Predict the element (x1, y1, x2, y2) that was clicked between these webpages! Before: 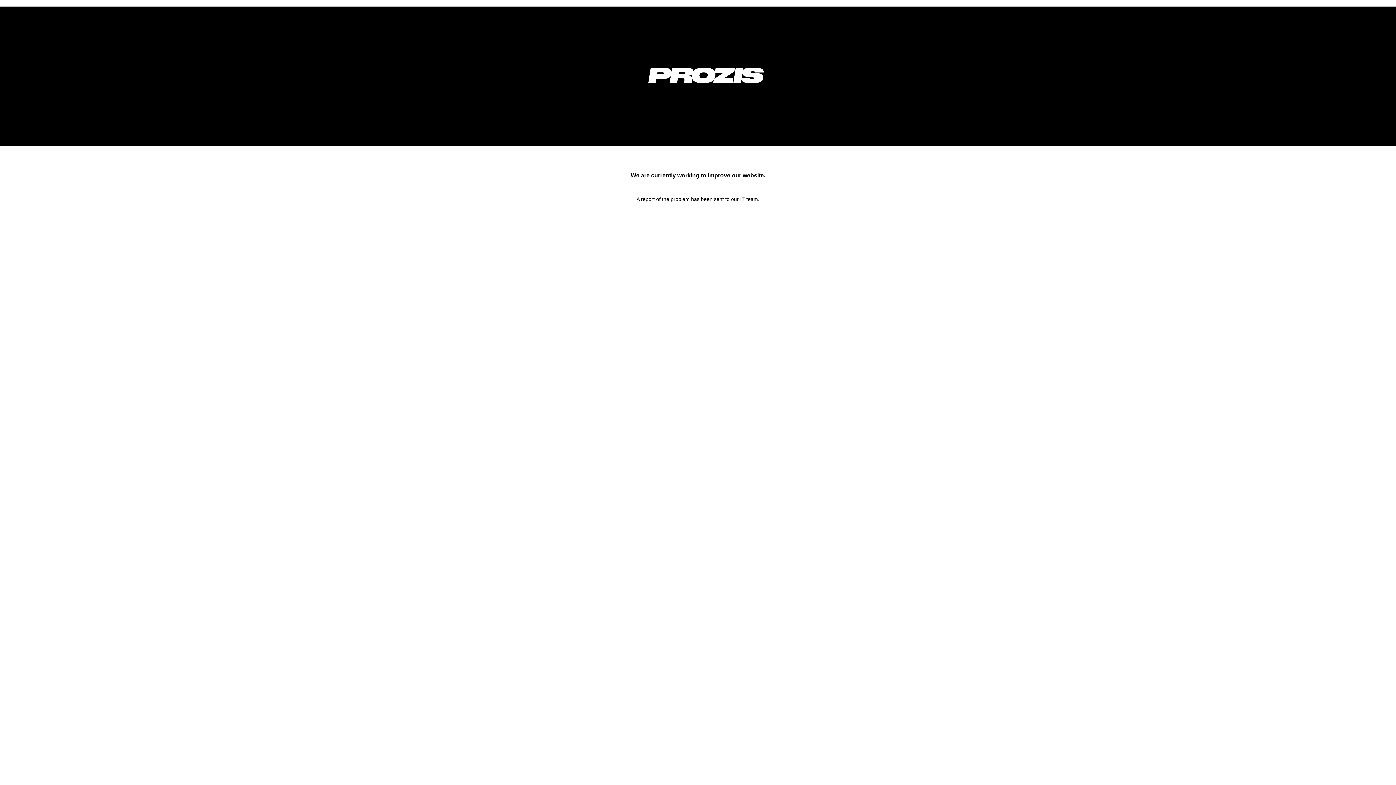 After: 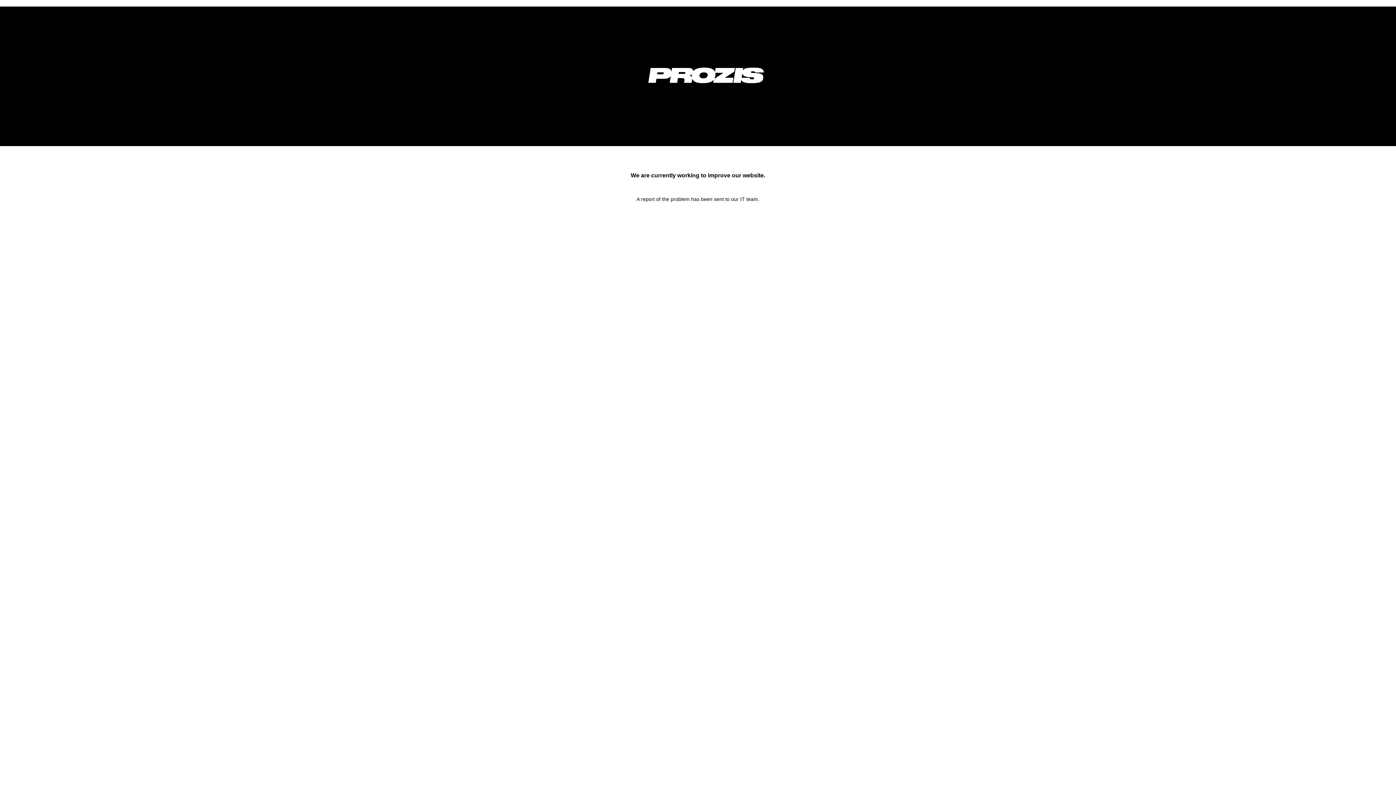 Action: bbox: (633, 92, 778, 98)